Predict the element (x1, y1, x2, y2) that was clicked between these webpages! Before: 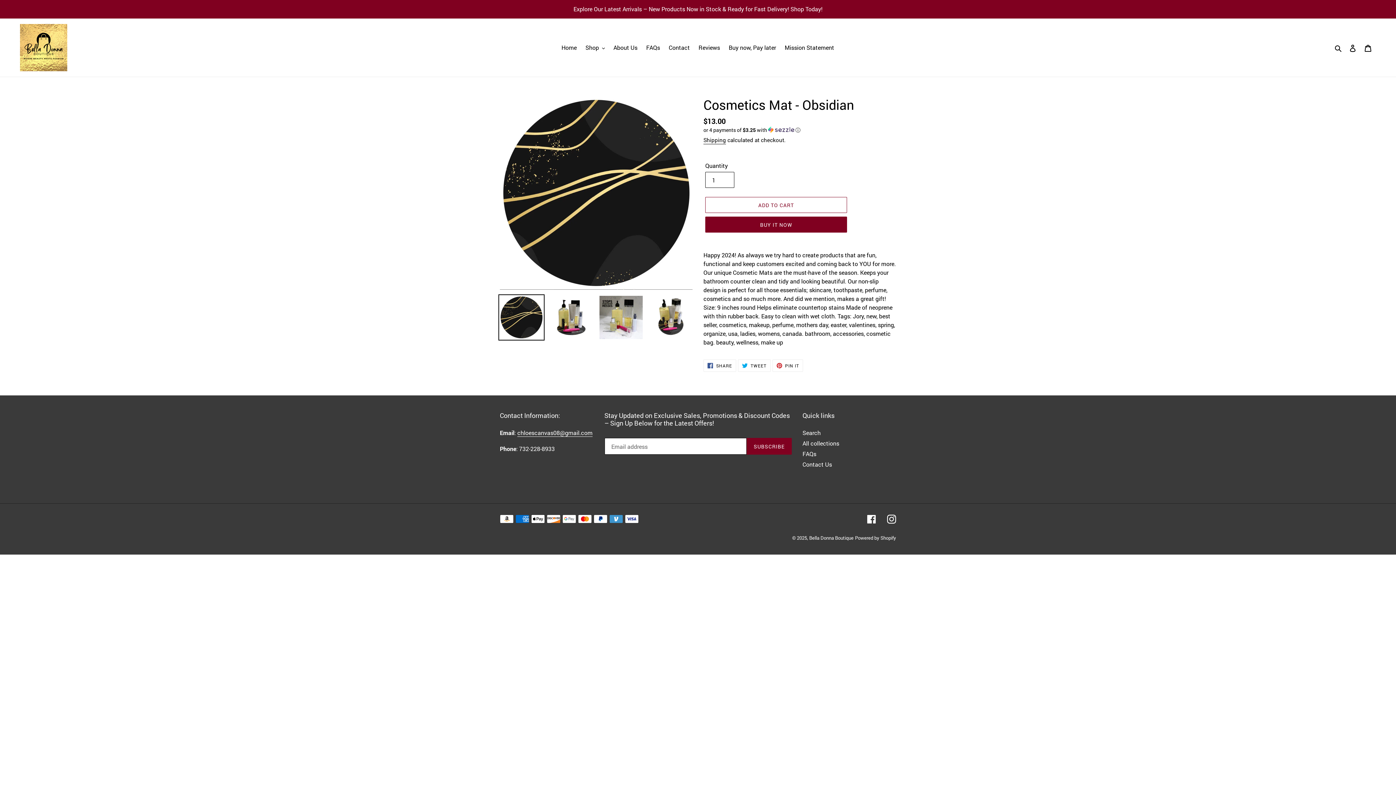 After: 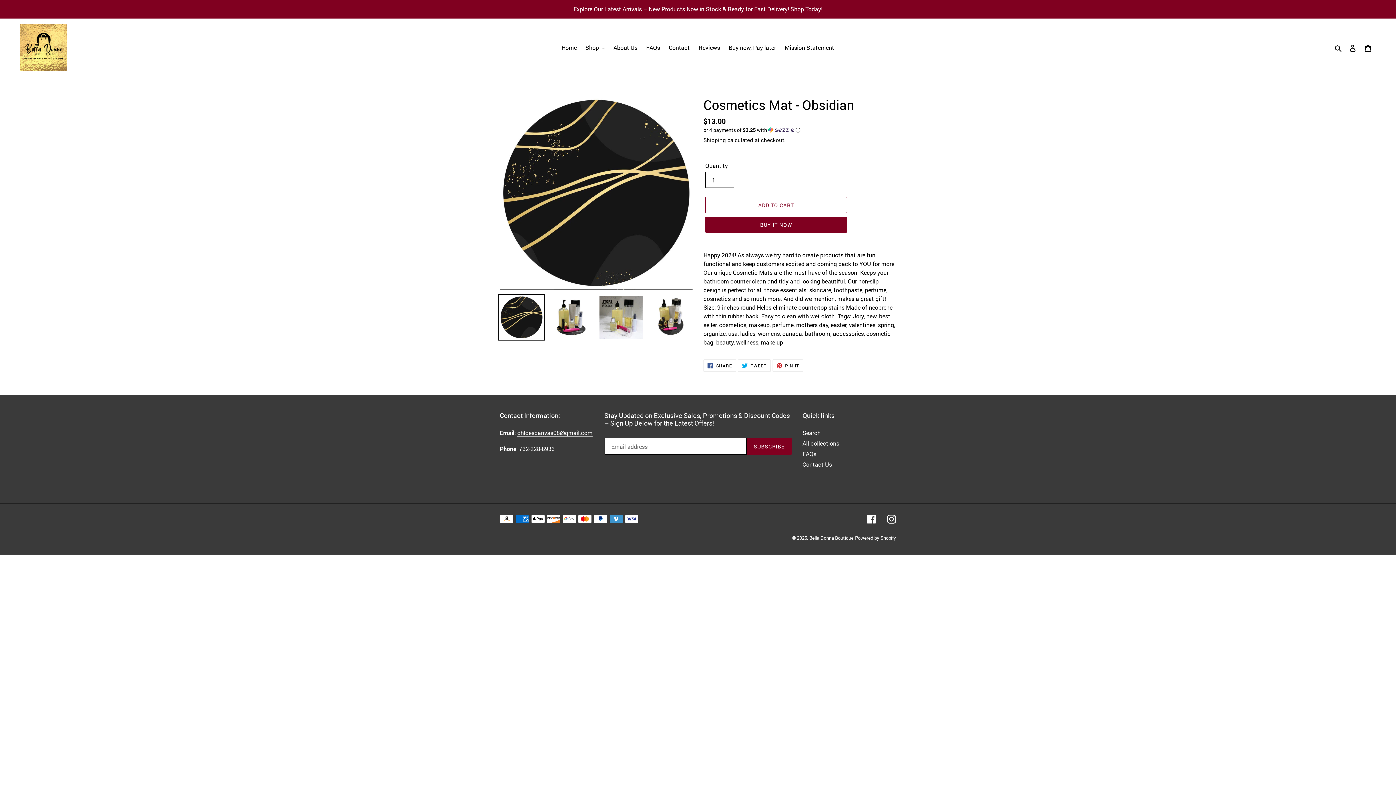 Action: bbox: (498, 294, 544, 340)